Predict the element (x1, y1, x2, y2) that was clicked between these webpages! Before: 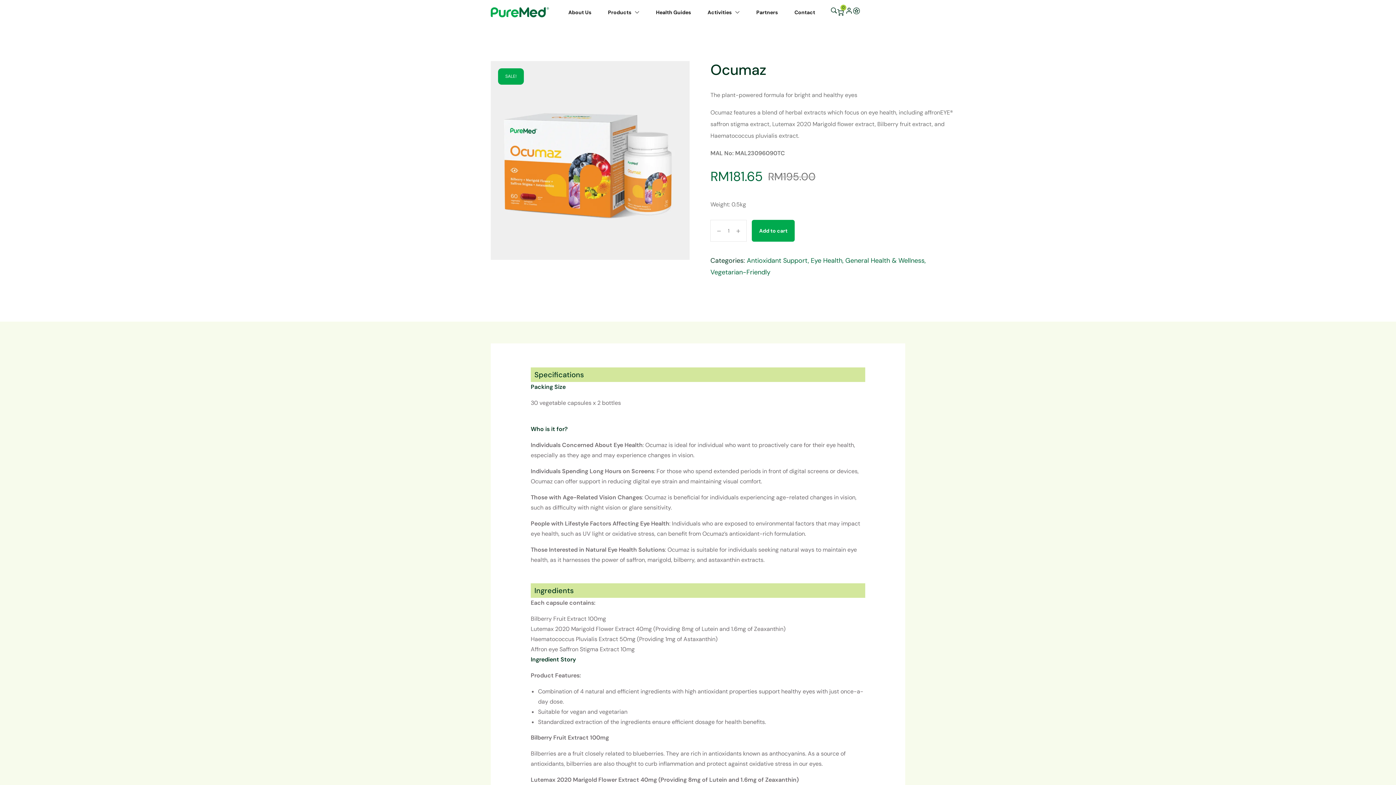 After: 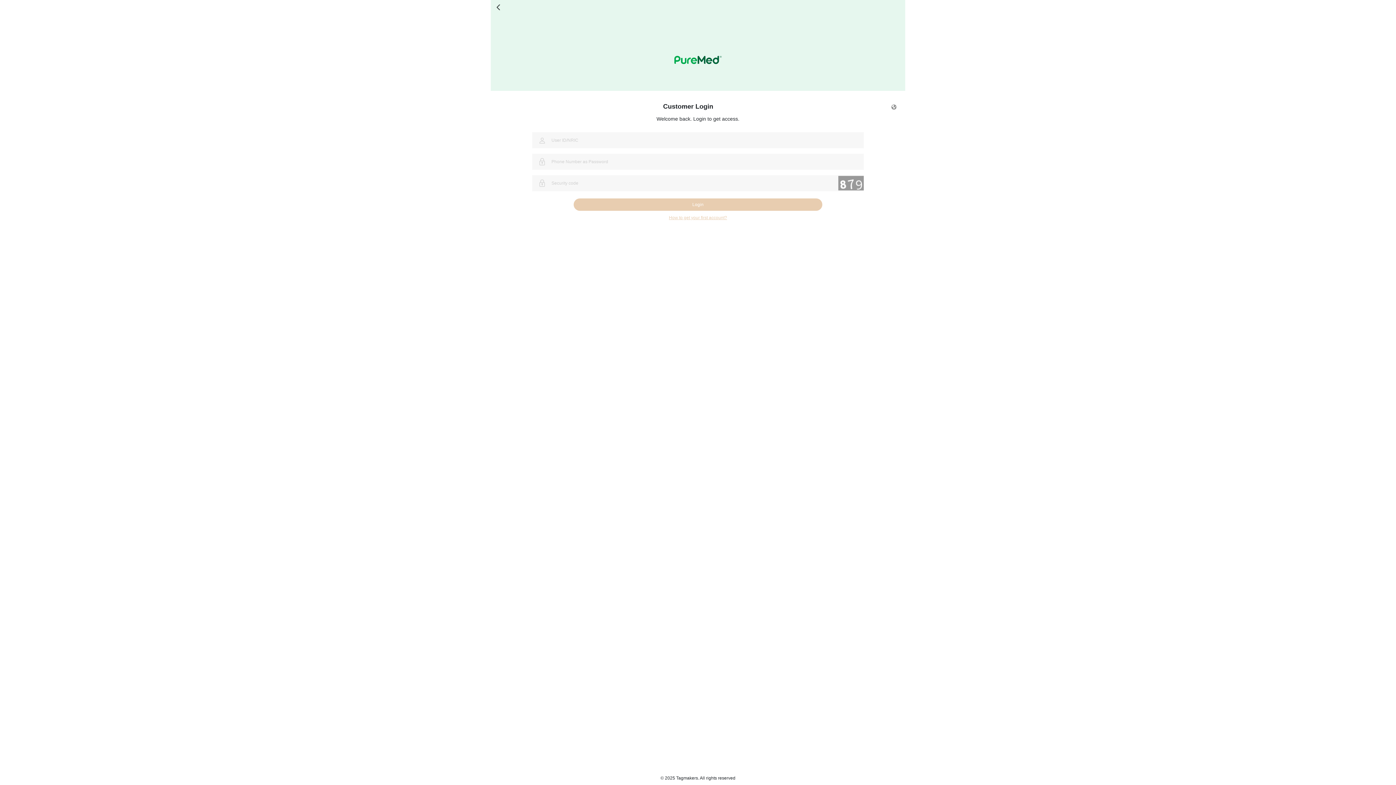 Action: bbox: (853, 7, 860, 14)